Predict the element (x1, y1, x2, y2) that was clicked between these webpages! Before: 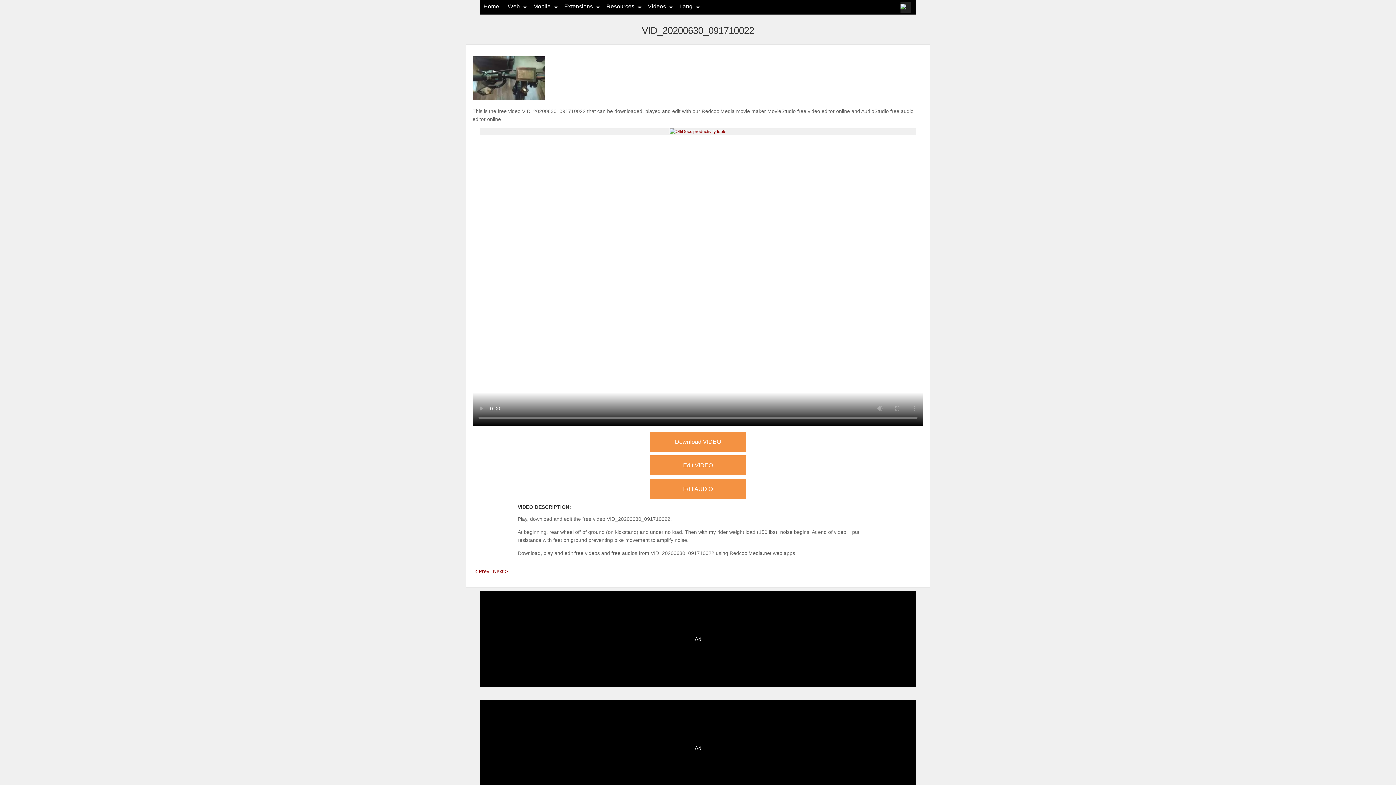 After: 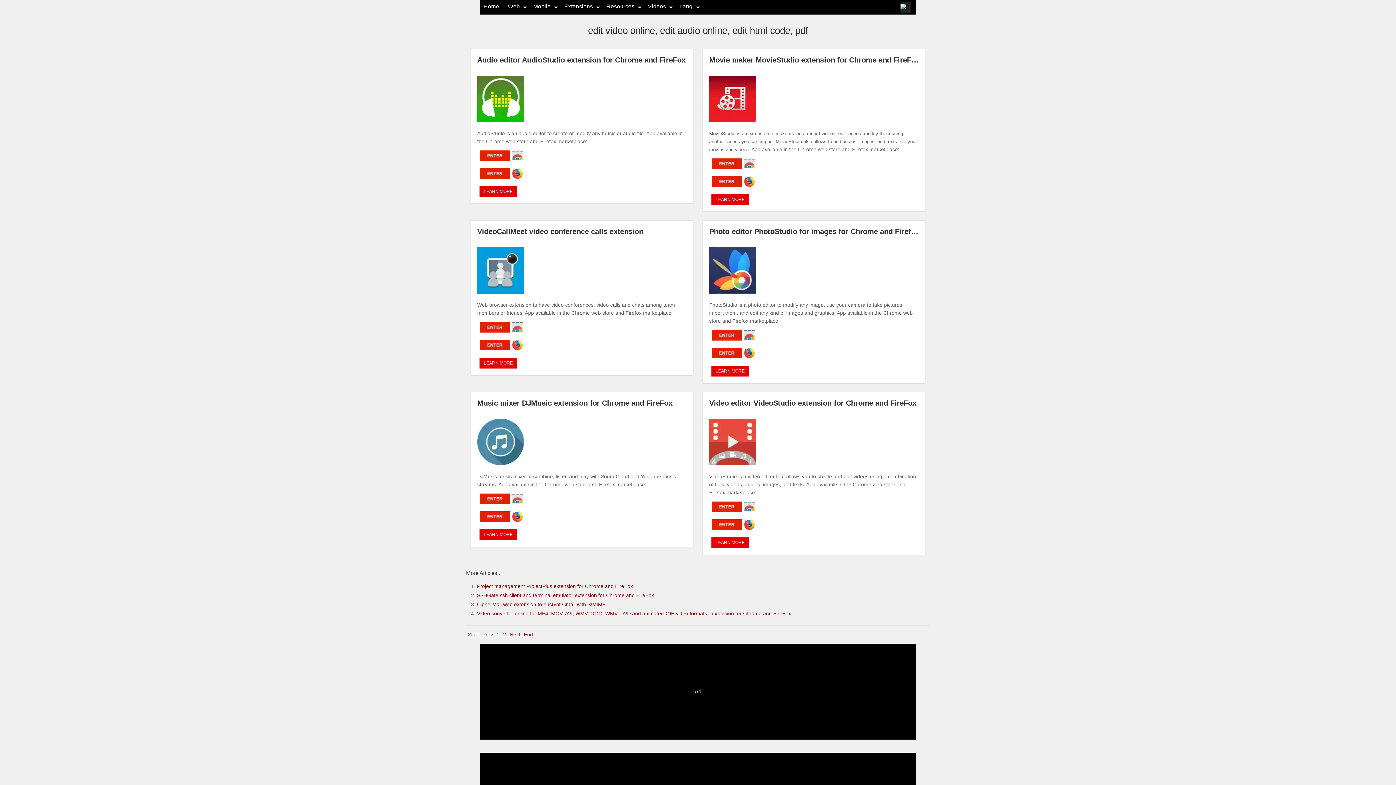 Action: bbox: (564, 3, 593, 9) label: Extensions